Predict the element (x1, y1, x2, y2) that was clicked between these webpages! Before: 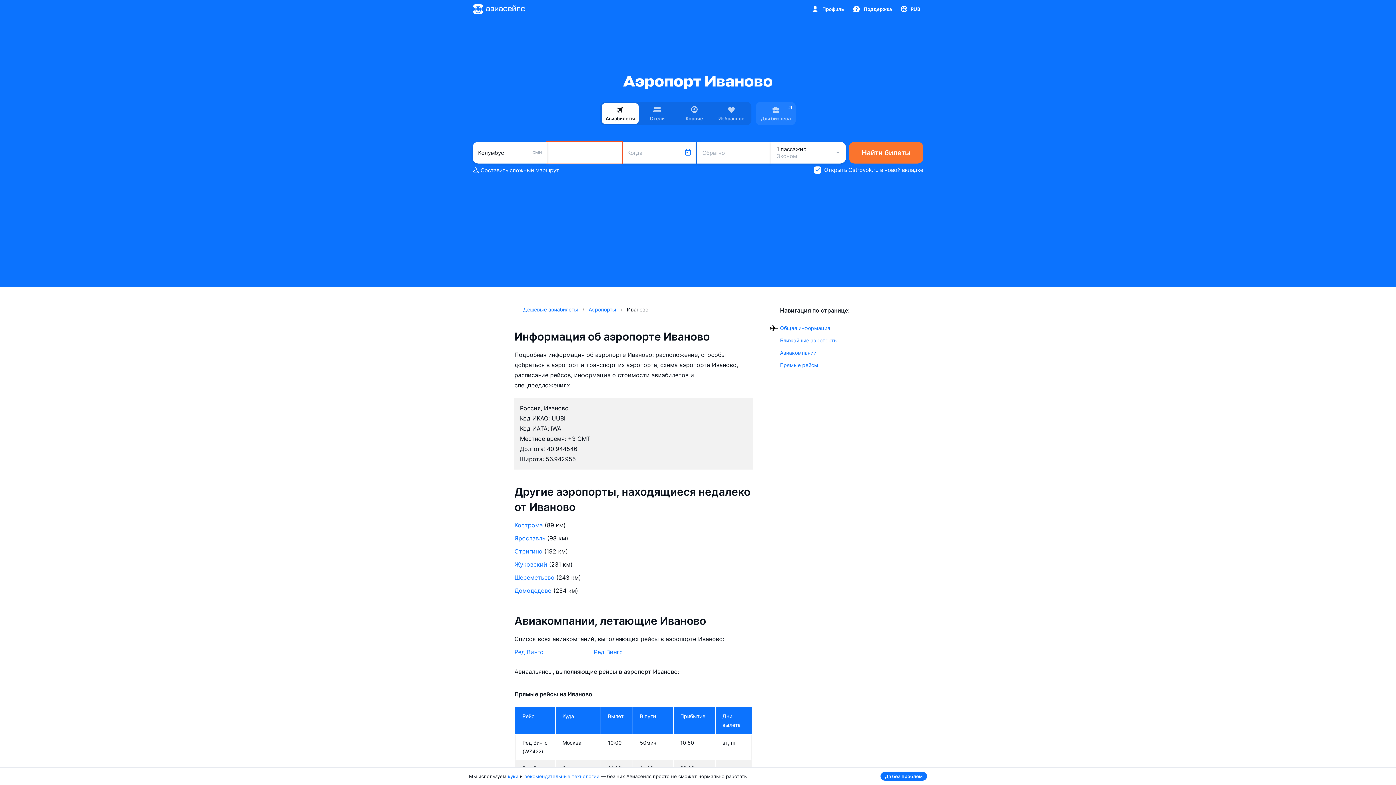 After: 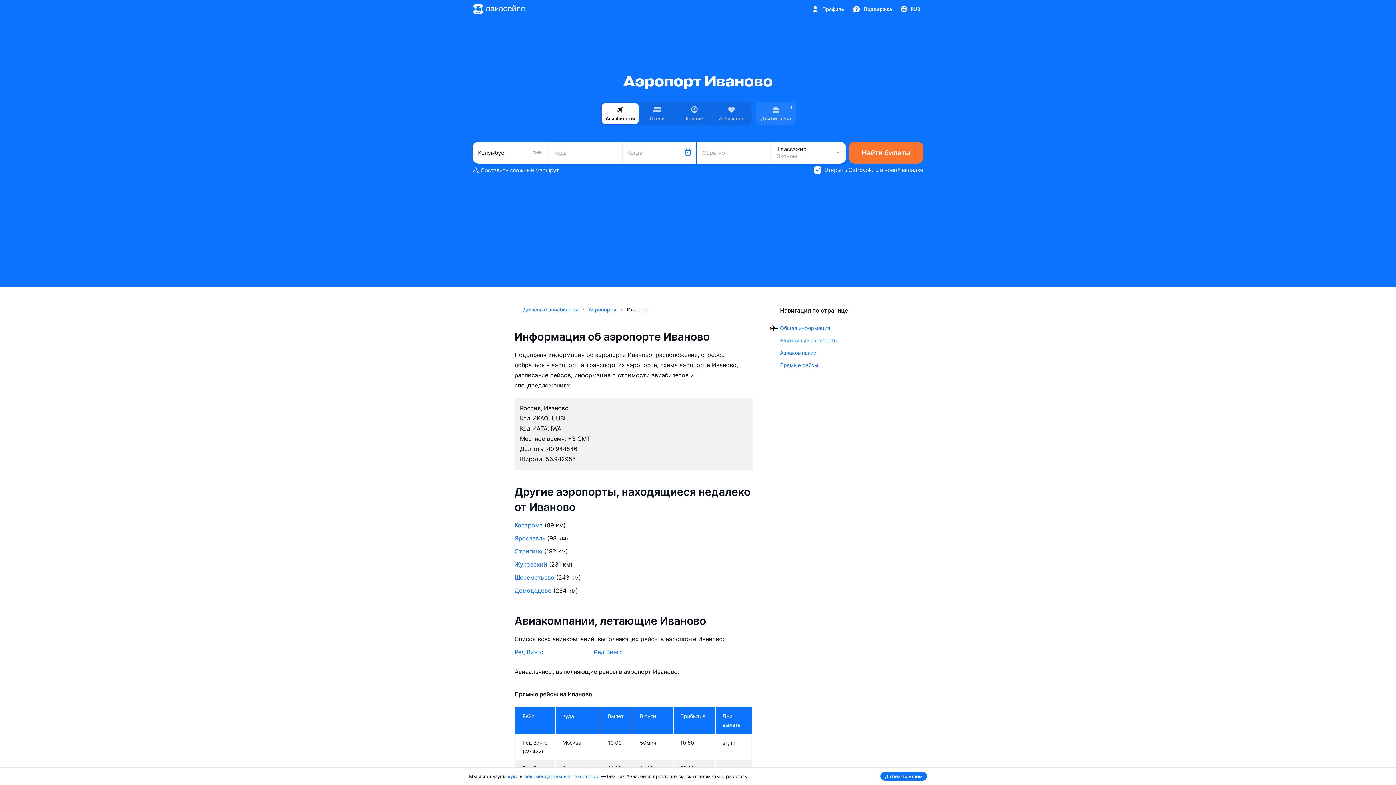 Action: bbox: (780, 337, 838, 343) label: Ближайшие аэропорты